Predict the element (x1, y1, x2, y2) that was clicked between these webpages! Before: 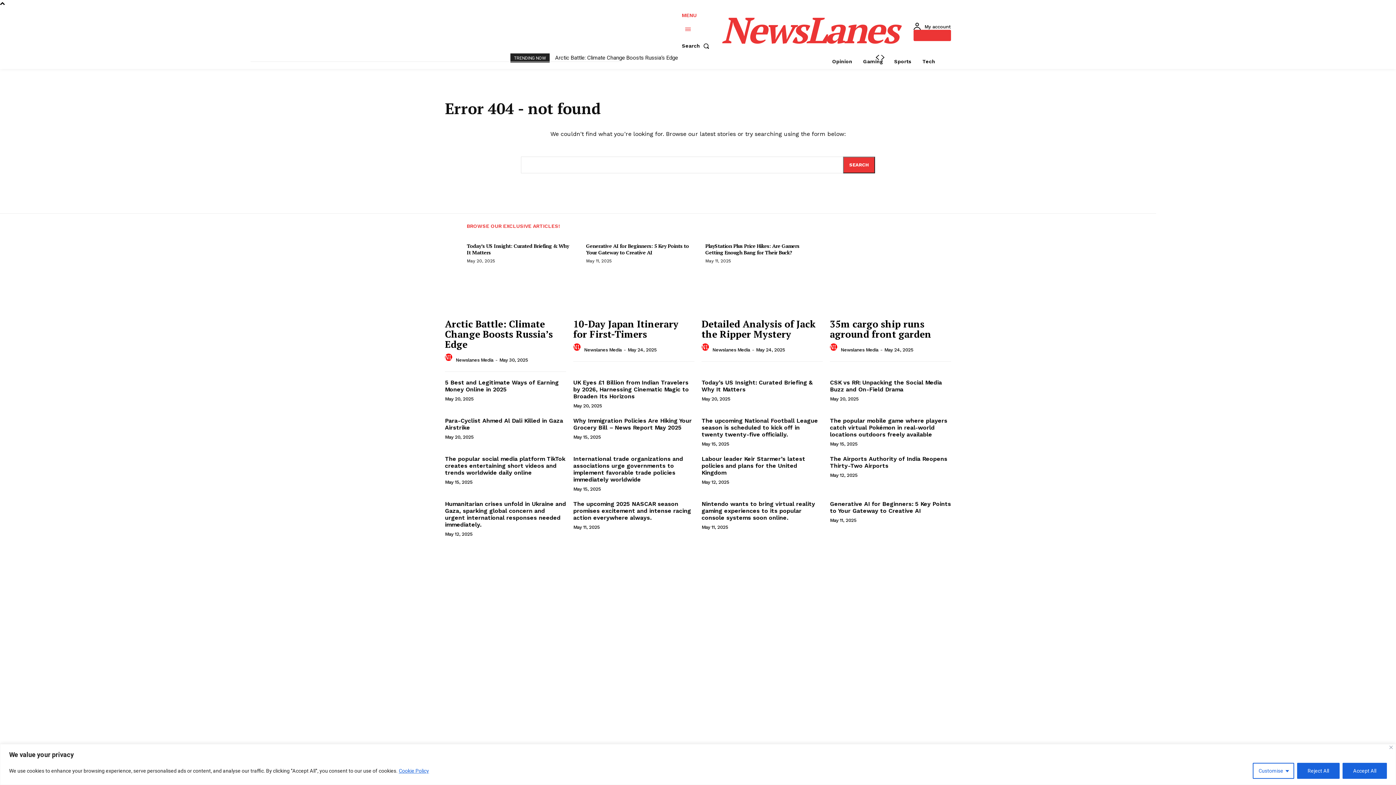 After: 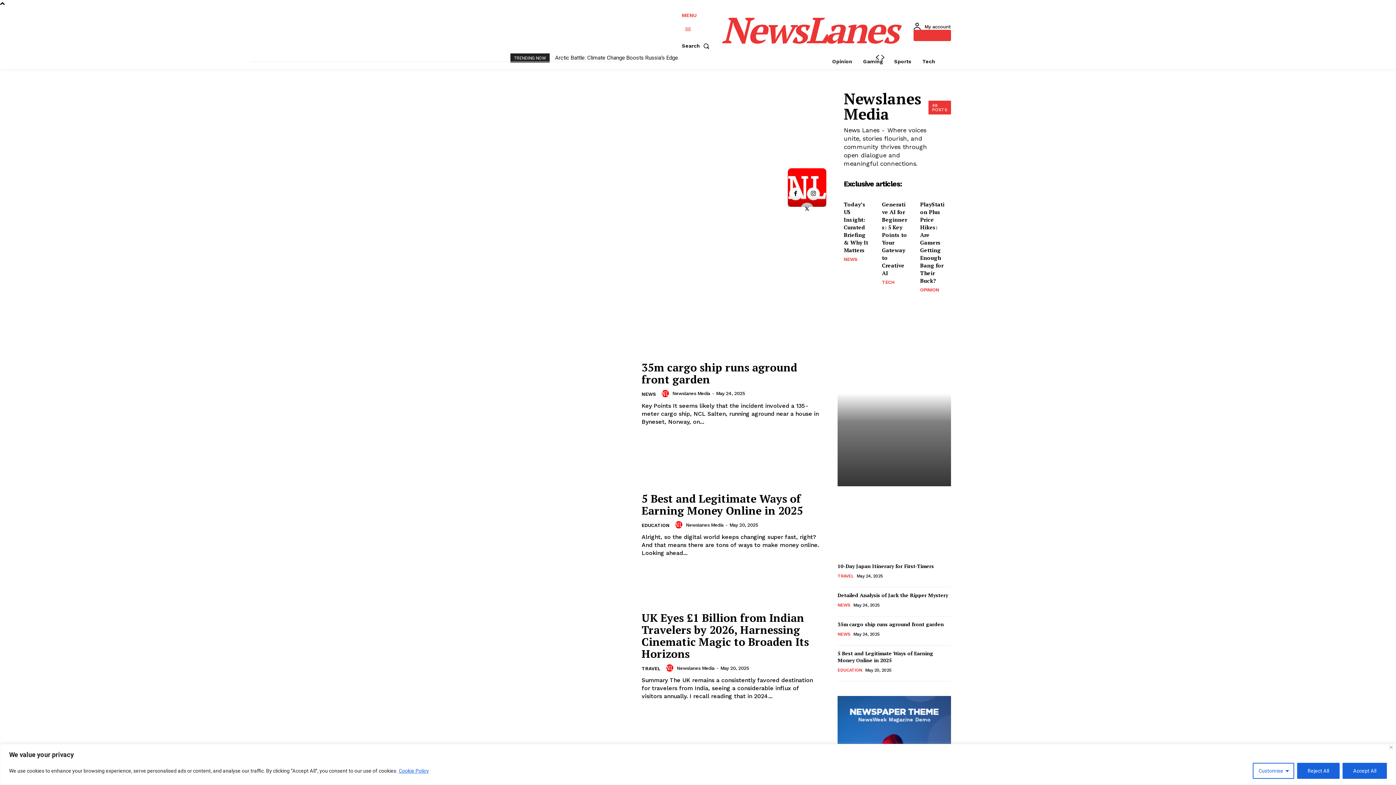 Action: label: Newslanes Media bbox: (584, 347, 621, 352)